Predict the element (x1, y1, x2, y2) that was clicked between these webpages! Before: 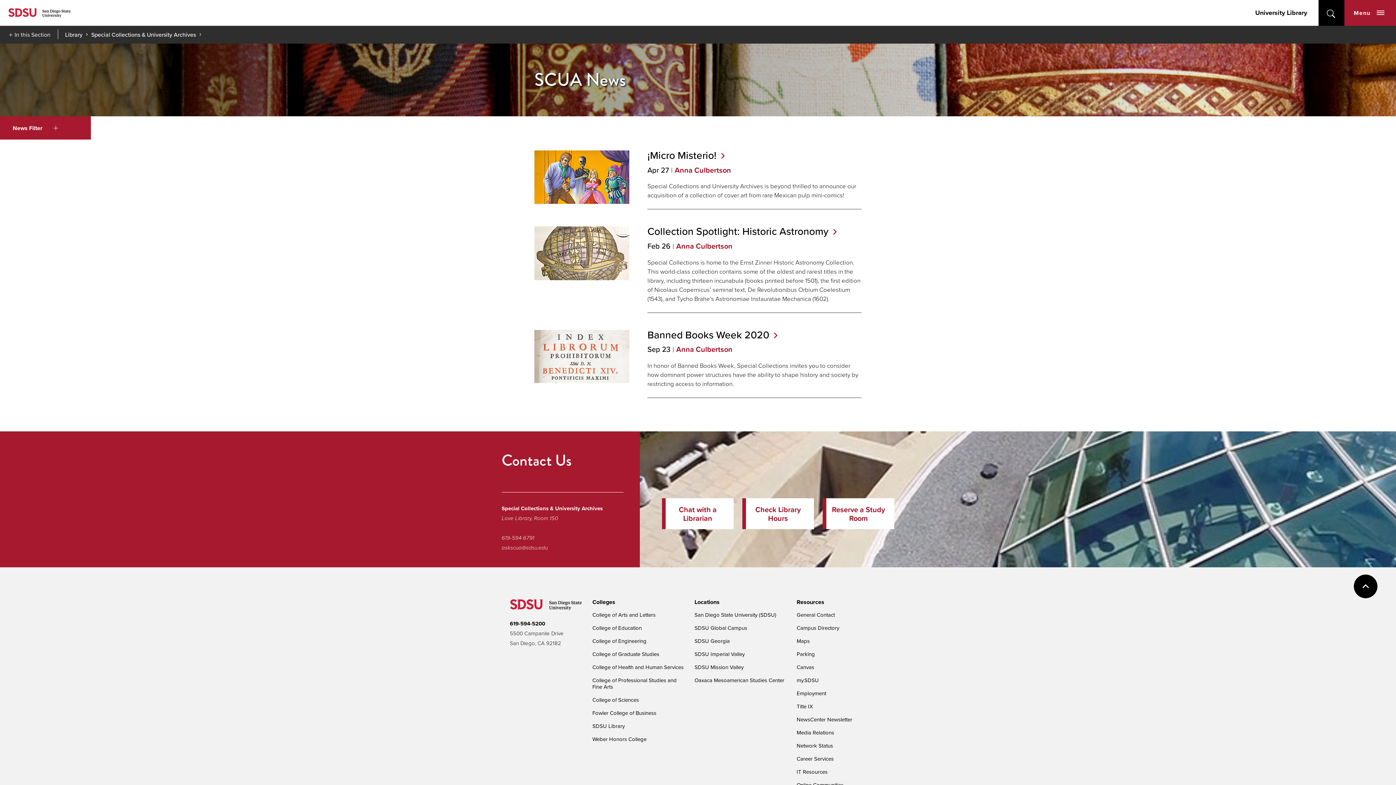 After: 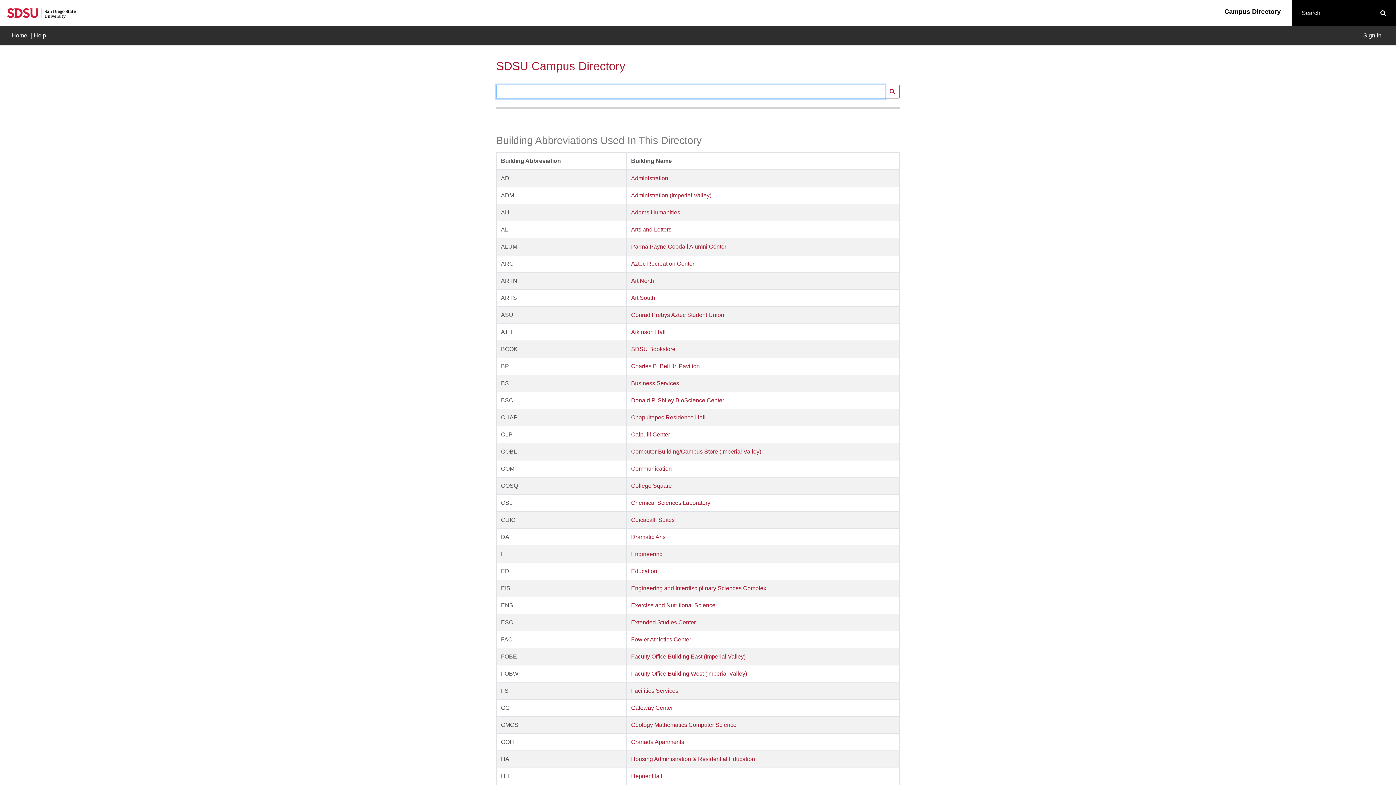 Action: bbox: (796, 624, 839, 632) label: Campus Directory